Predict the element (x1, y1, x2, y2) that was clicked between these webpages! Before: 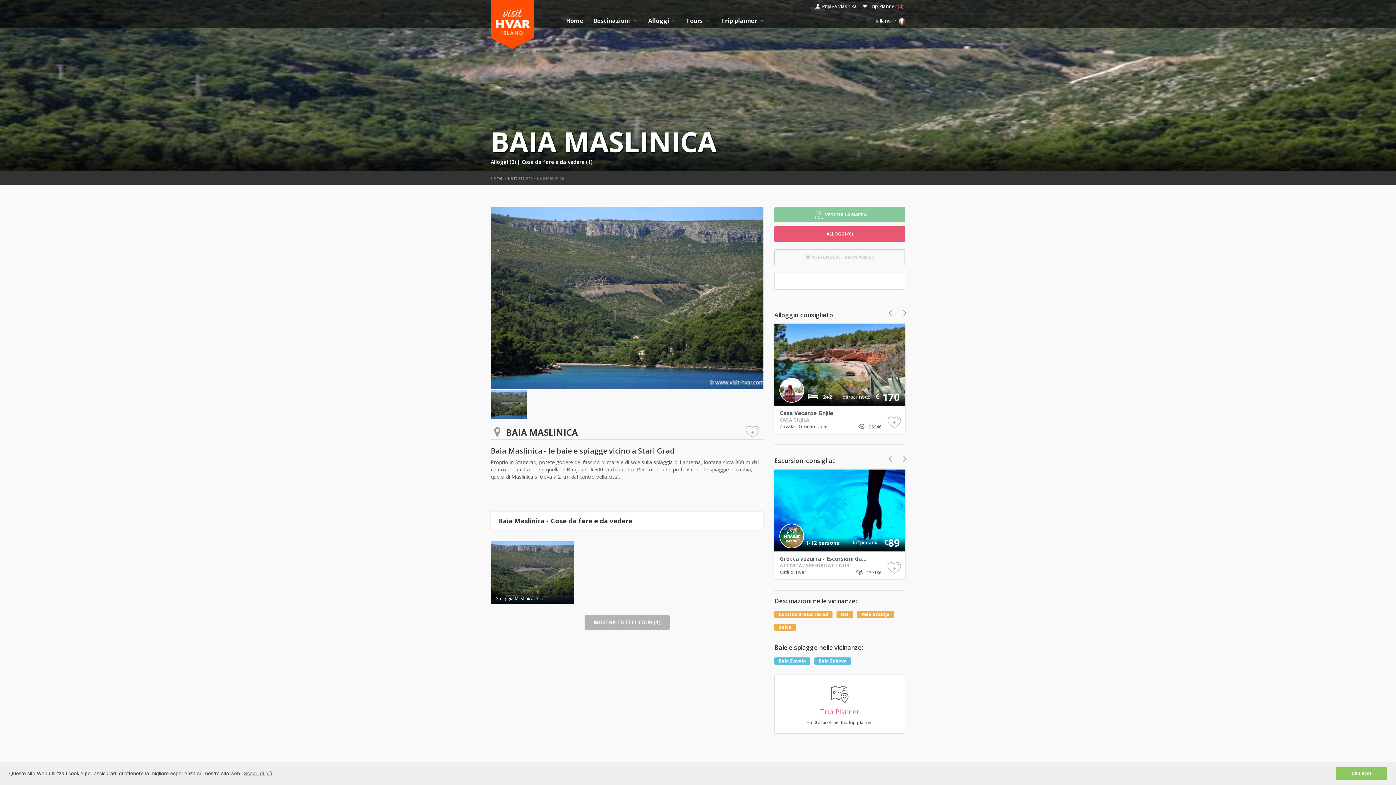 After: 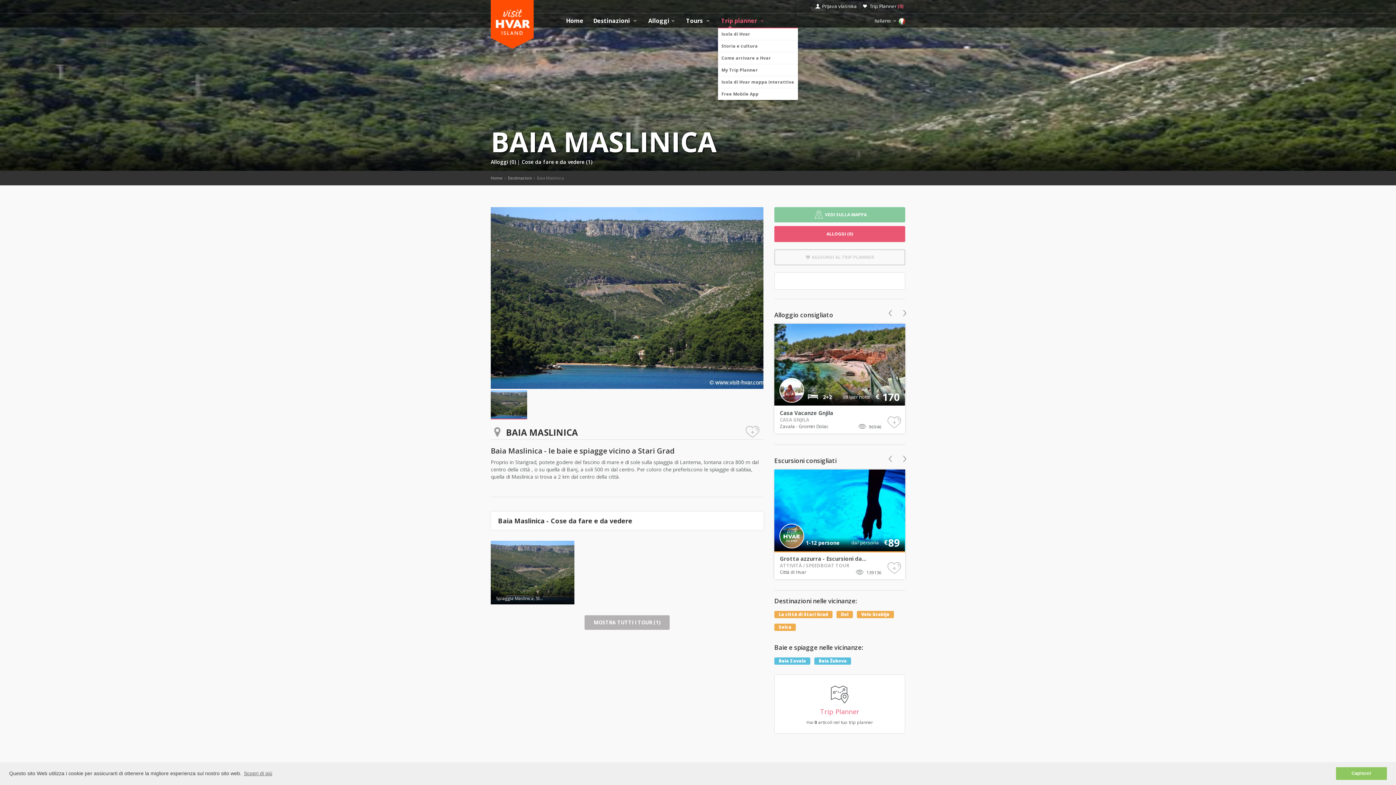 Action: label: Trip planner  bbox: (716, 17, 770, 27)